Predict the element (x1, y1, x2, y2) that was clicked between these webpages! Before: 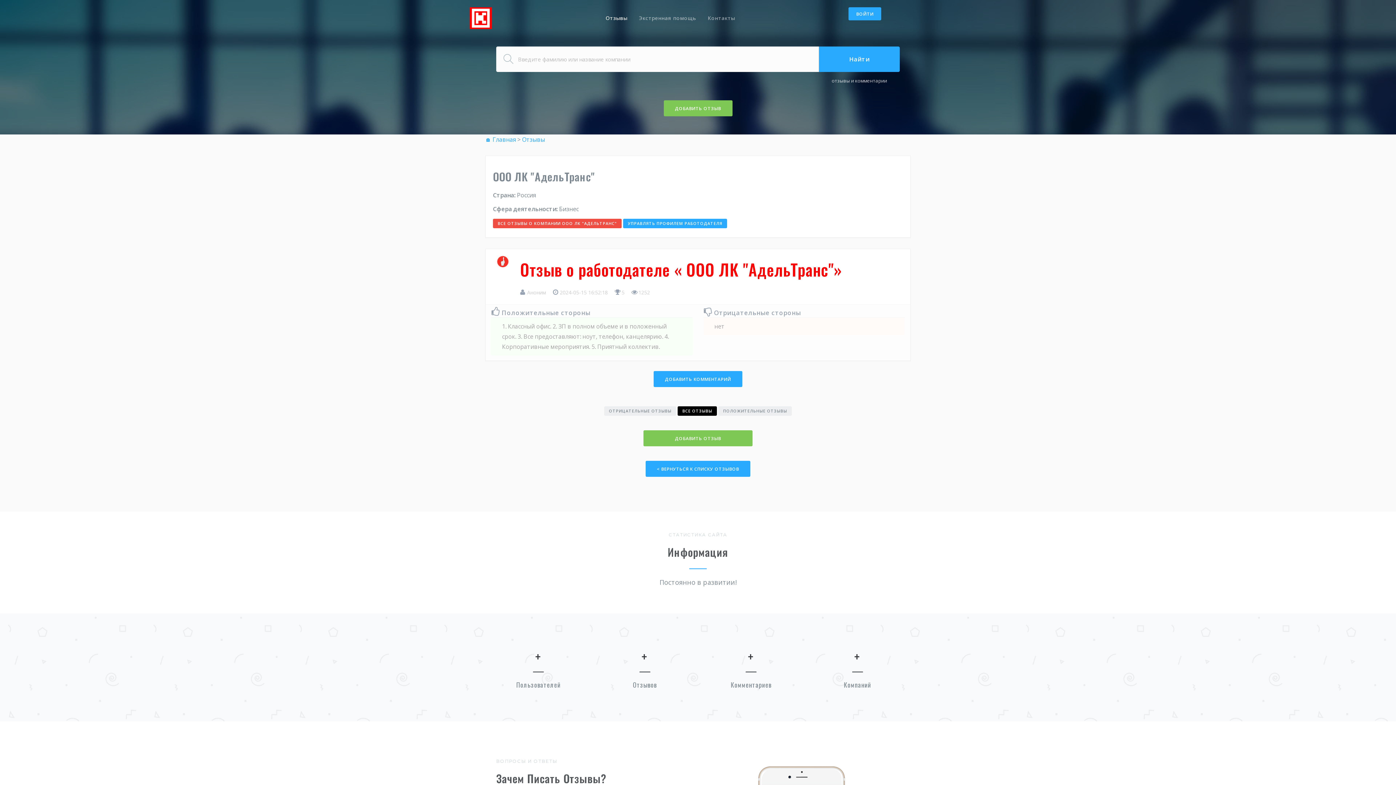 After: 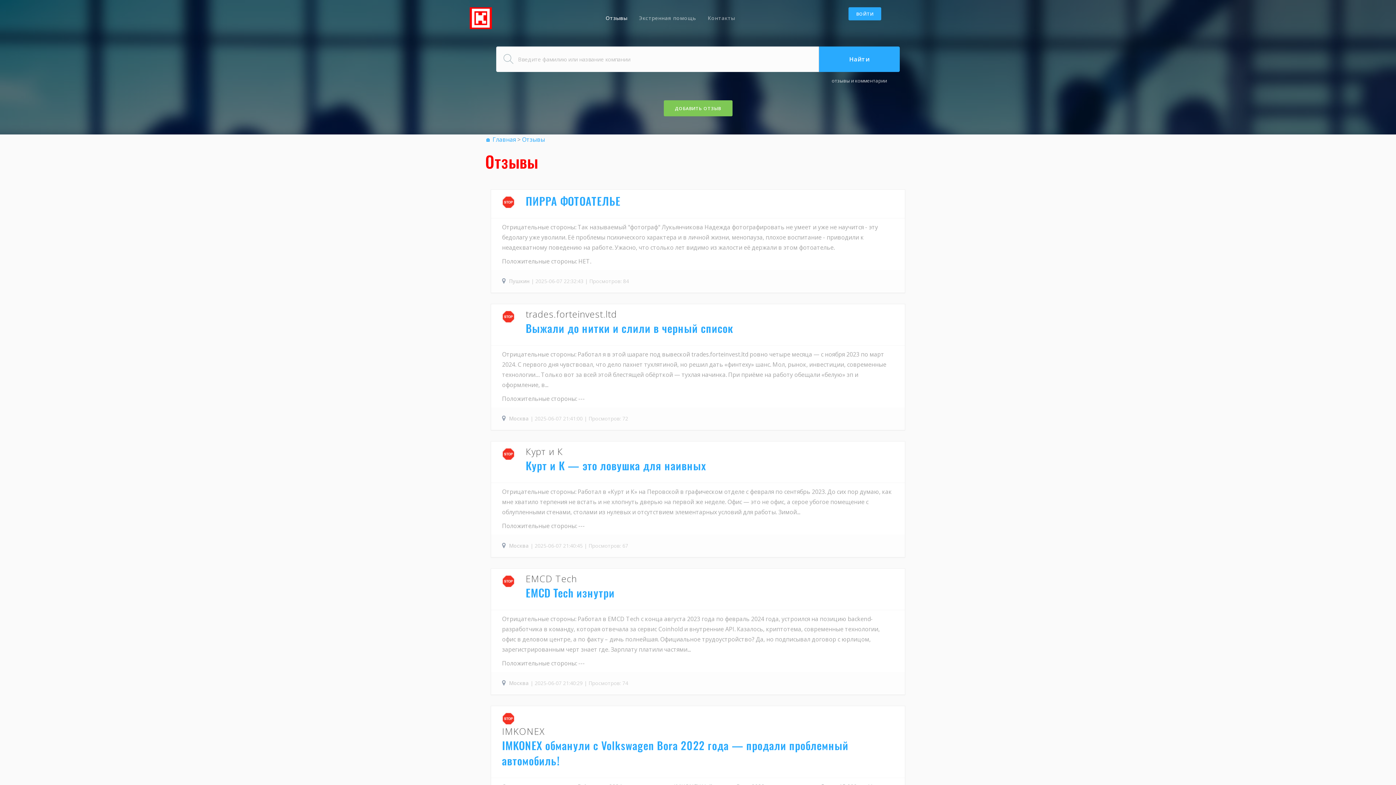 Action: bbox: (819, 46, 900, 72) label: Найти